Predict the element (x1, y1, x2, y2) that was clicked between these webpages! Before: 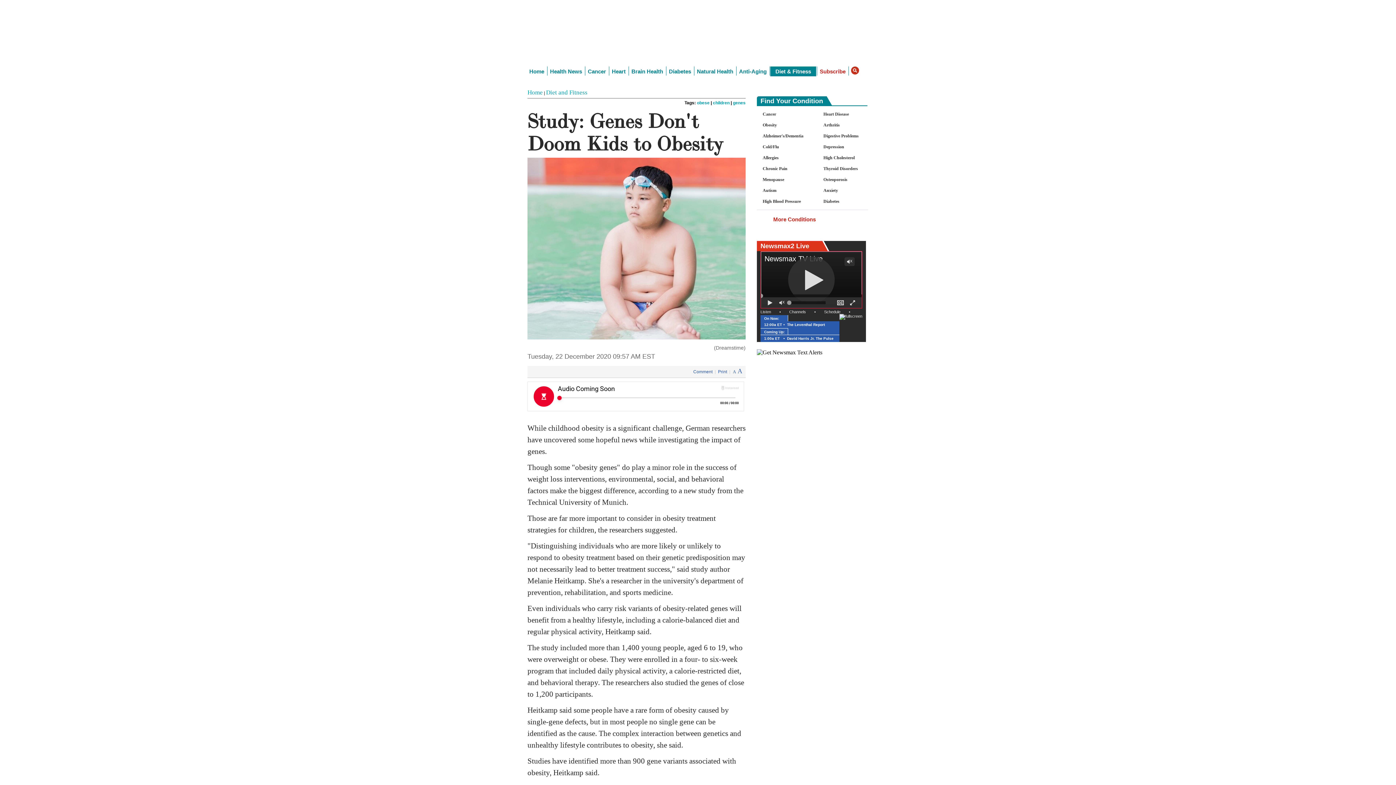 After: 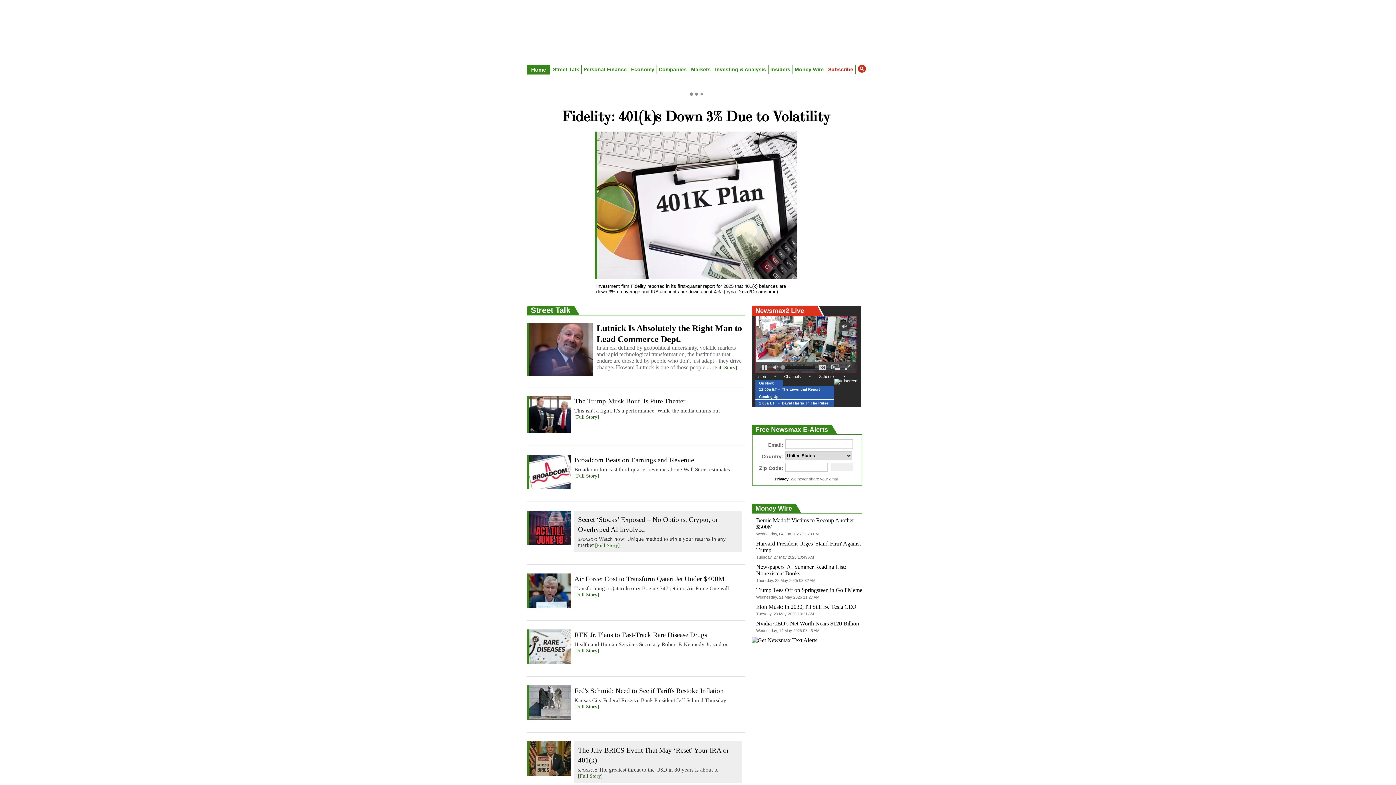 Action: bbox: (722, 3, 760, 17)